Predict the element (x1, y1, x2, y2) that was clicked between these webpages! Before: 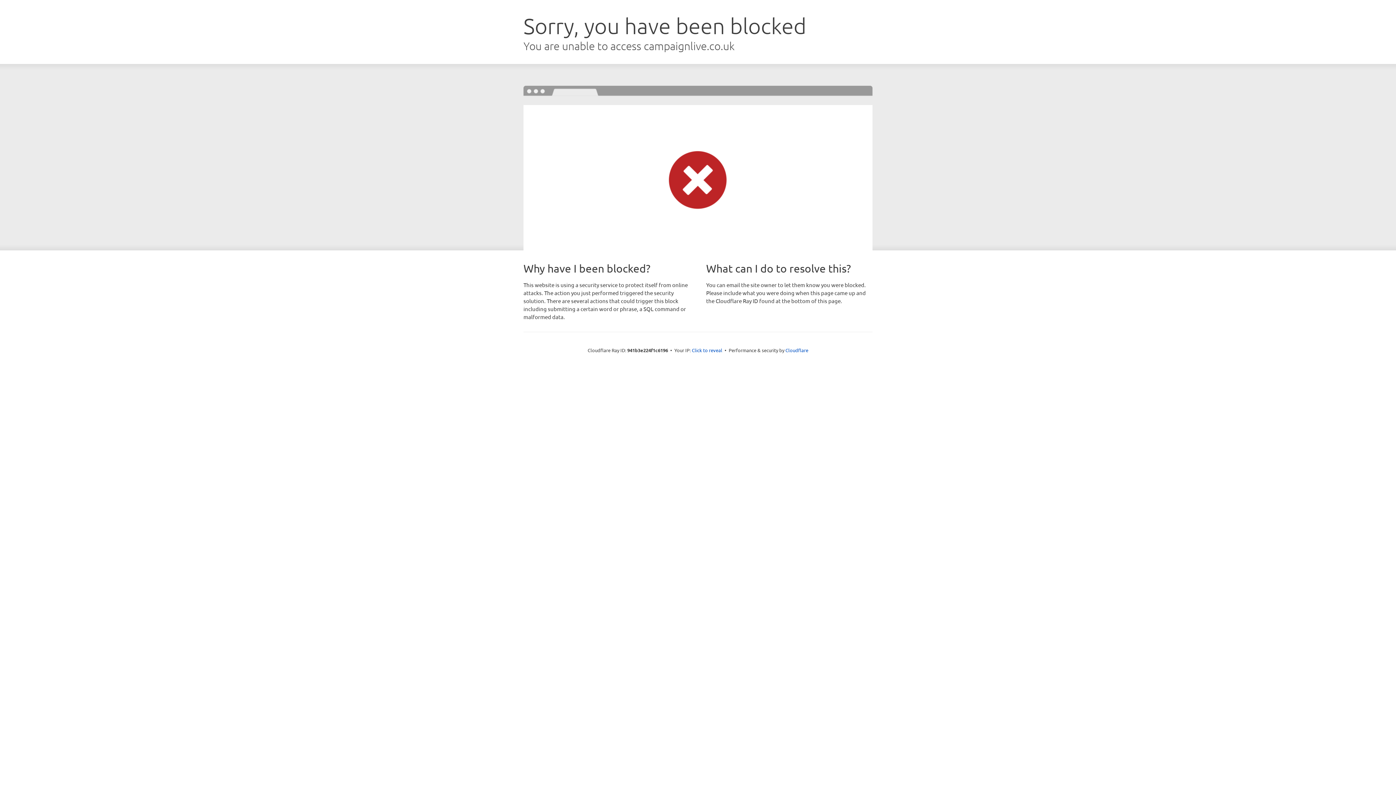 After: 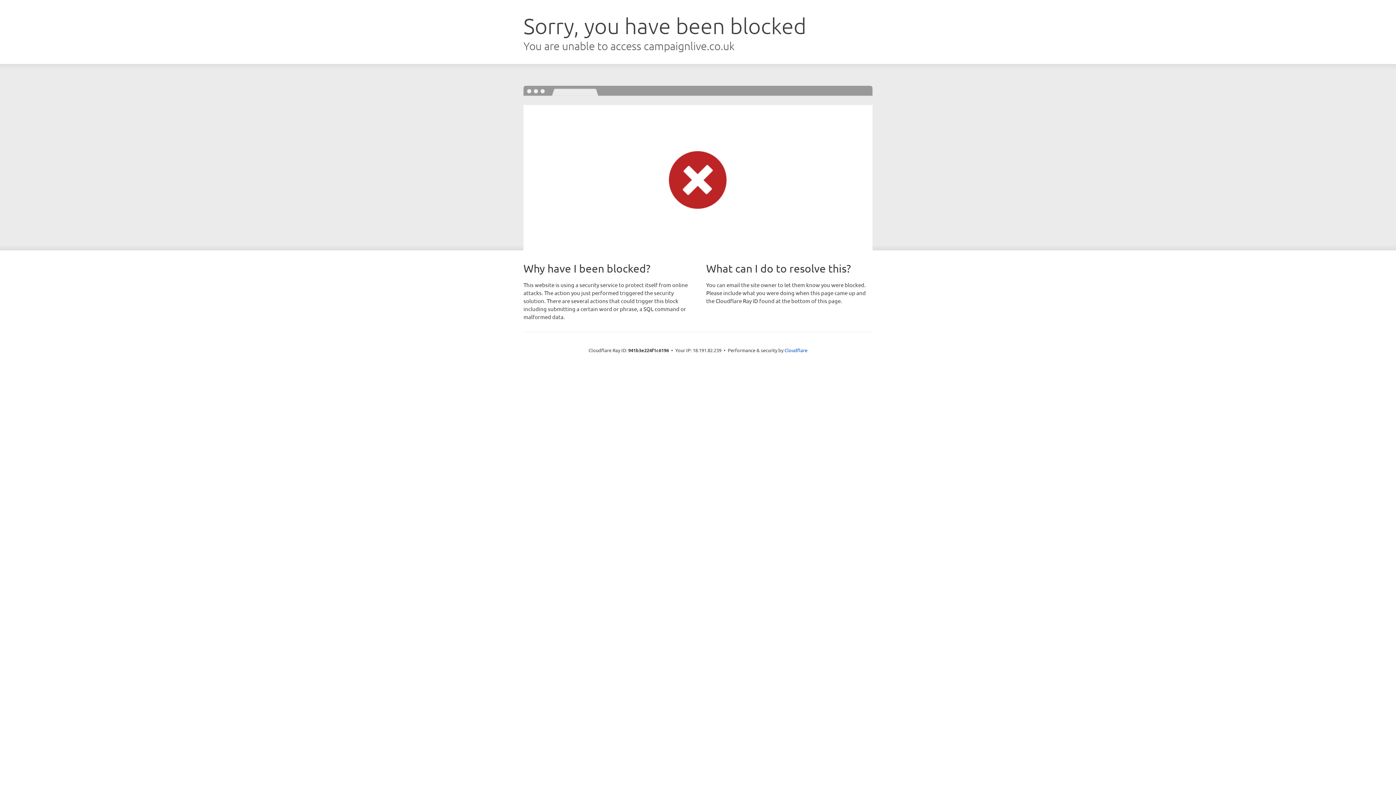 Action: bbox: (692, 346, 722, 353) label: Click to reveal